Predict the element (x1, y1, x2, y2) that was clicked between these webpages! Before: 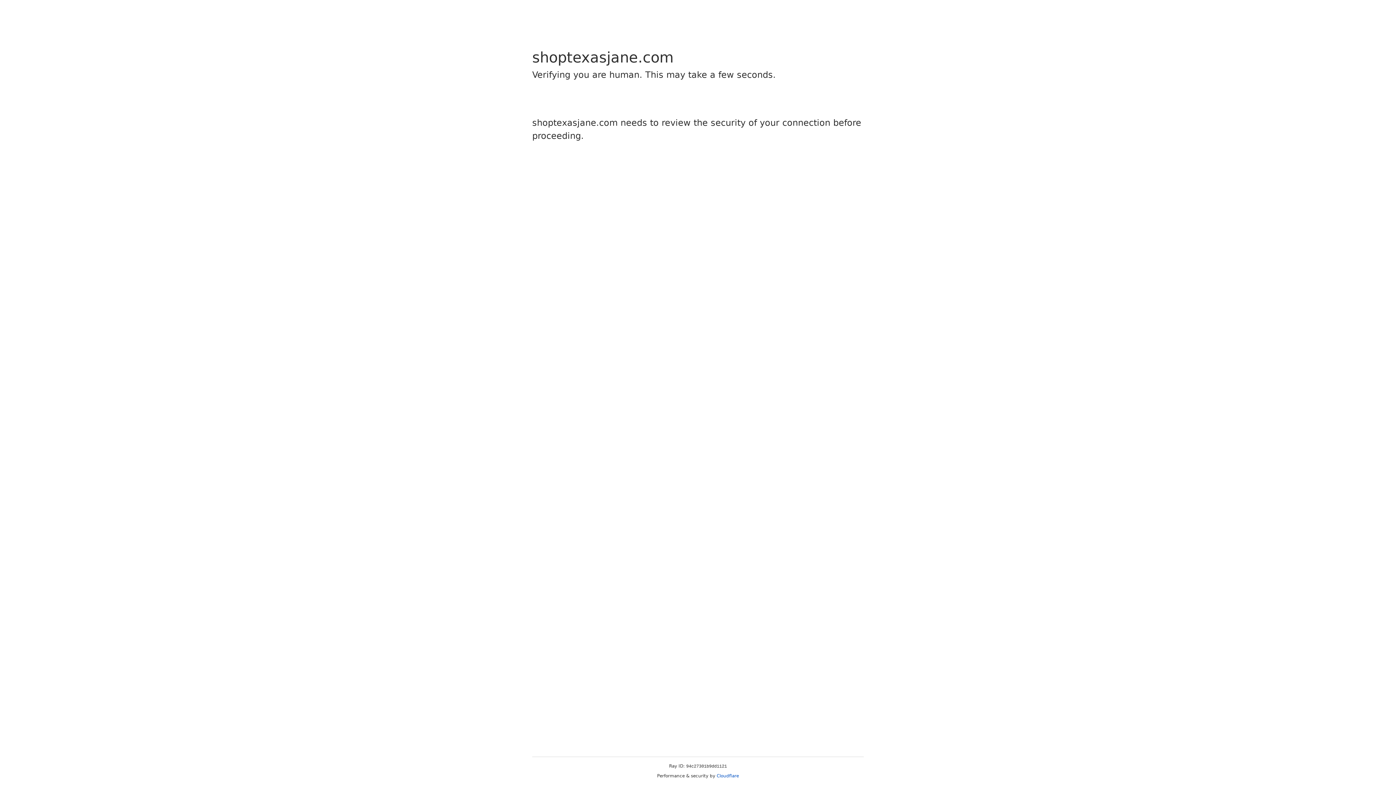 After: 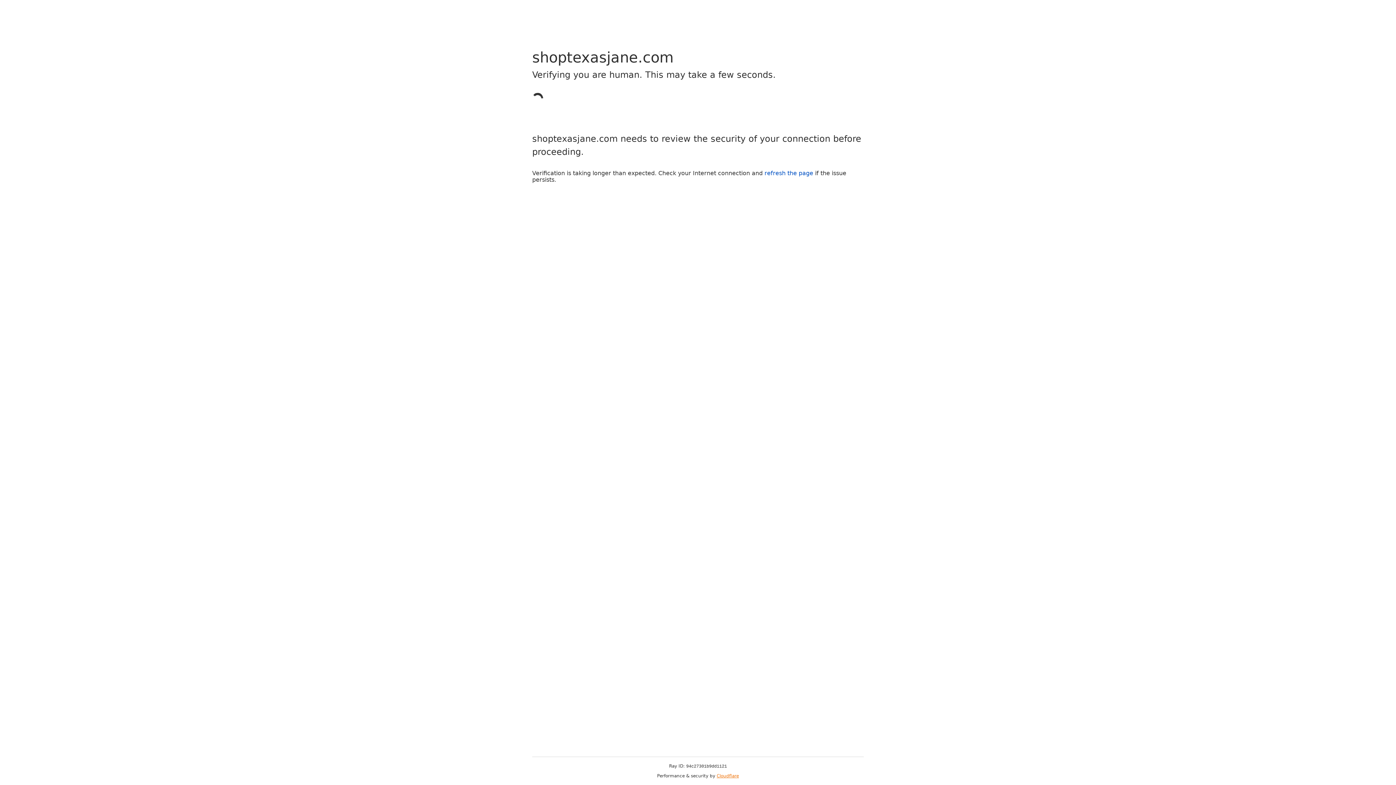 Action: bbox: (716, 773, 739, 778) label: Cloudflare